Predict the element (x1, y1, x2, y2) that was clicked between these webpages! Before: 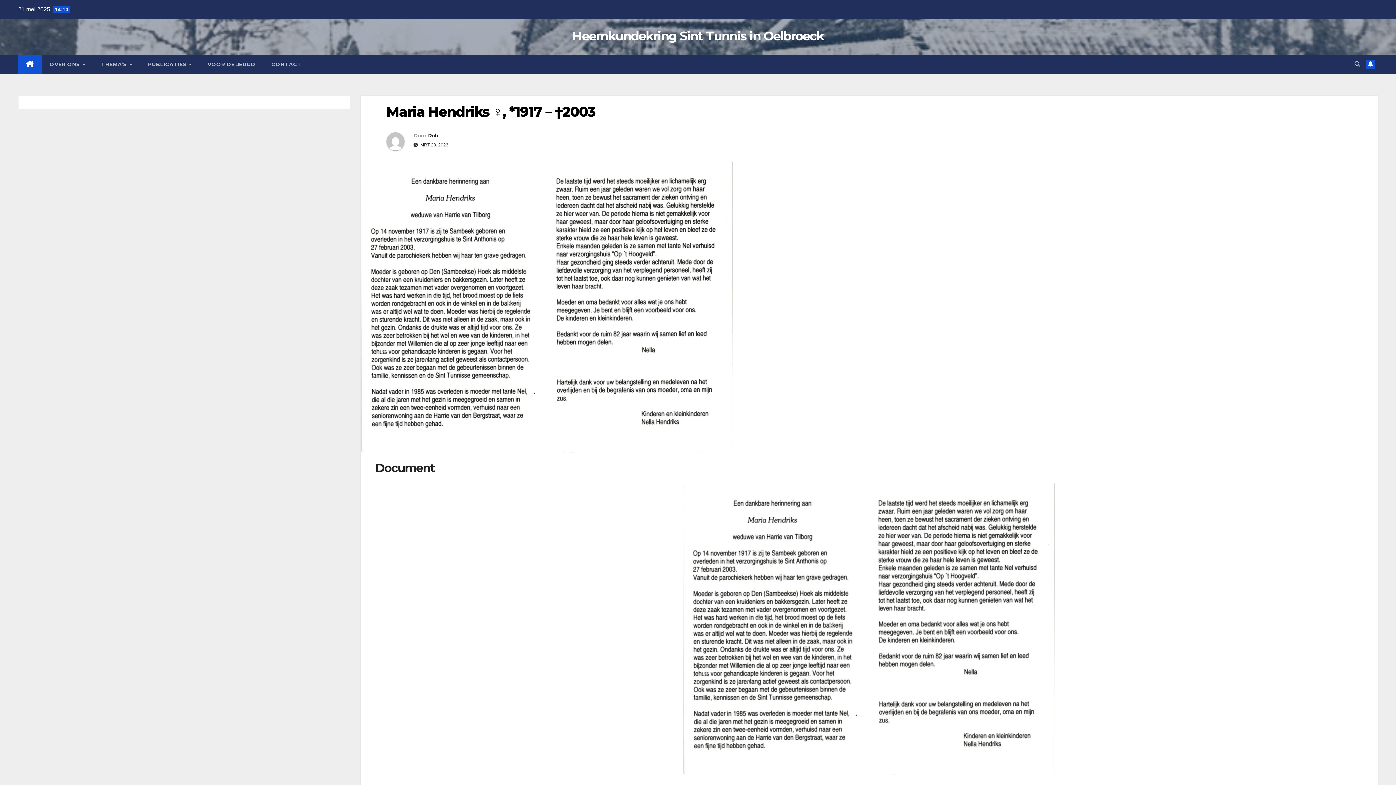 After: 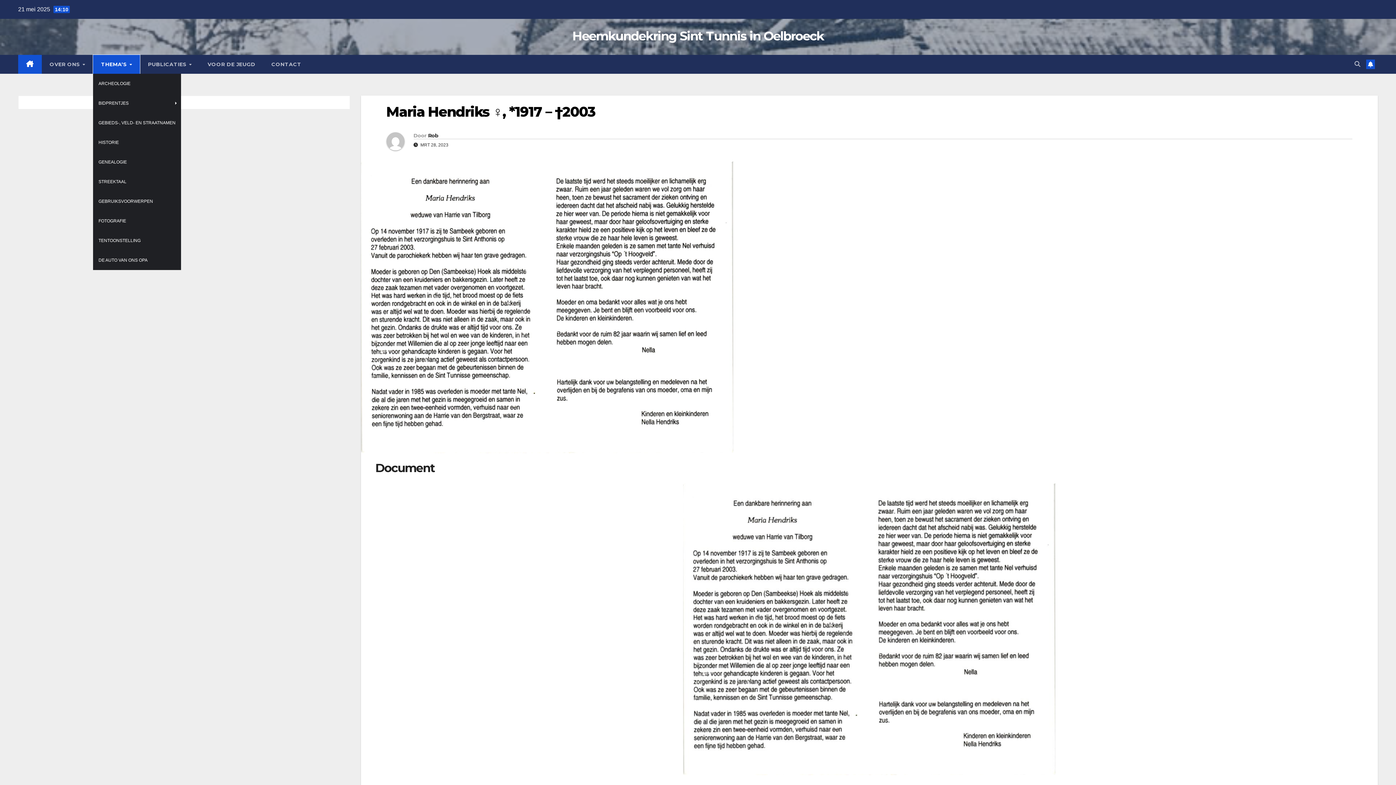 Action: bbox: (93, 54, 140, 73) label: THEMA’S 